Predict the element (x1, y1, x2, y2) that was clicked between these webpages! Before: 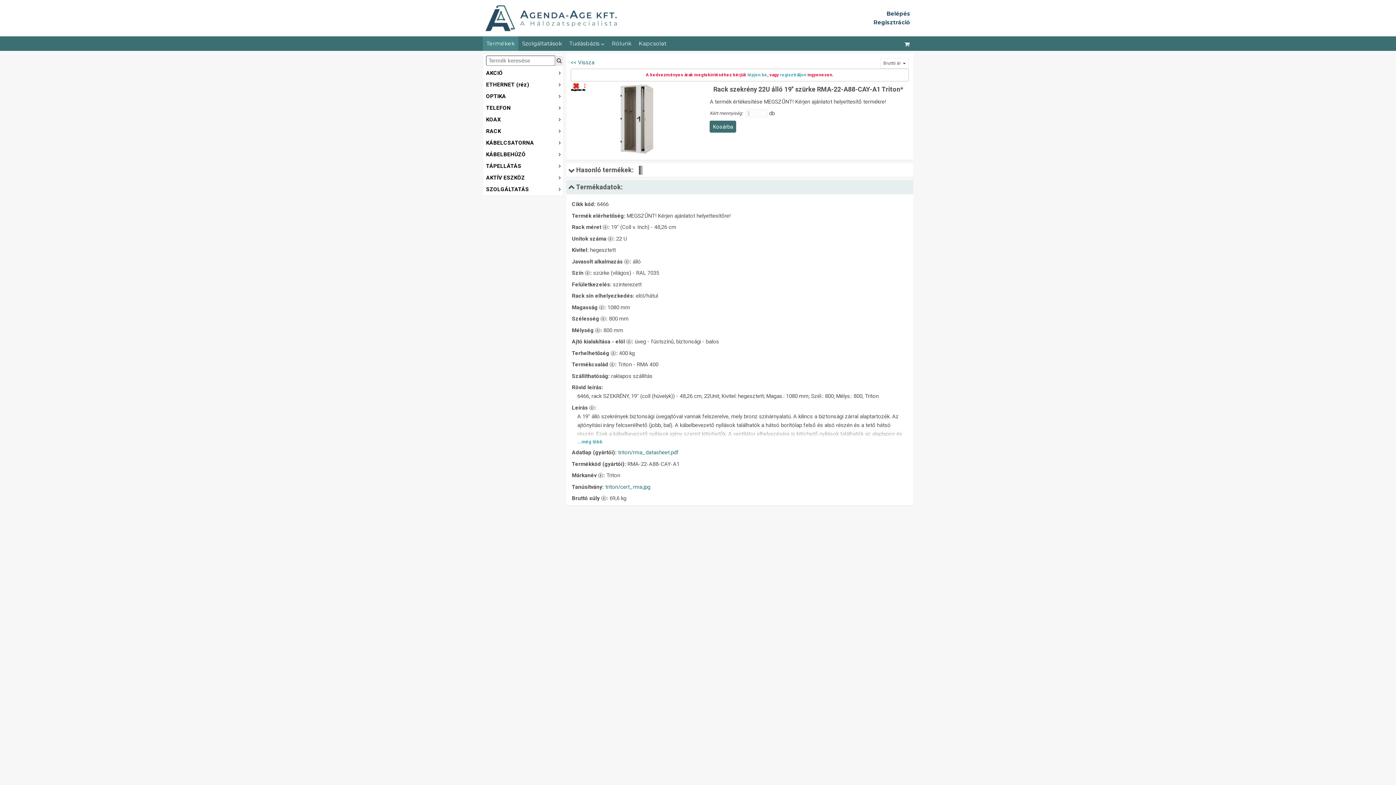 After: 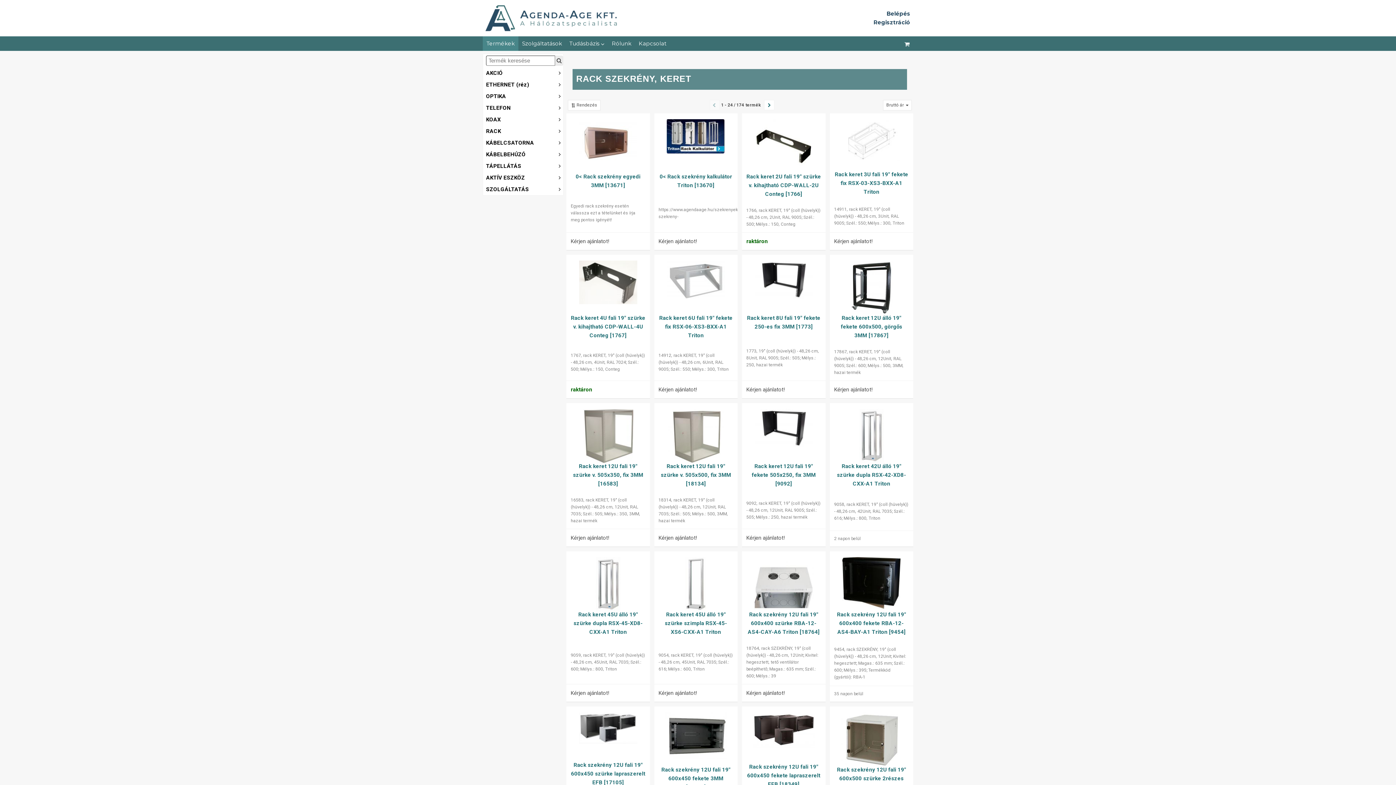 Action: label: Termékek bbox: (482, 36, 518, 50)